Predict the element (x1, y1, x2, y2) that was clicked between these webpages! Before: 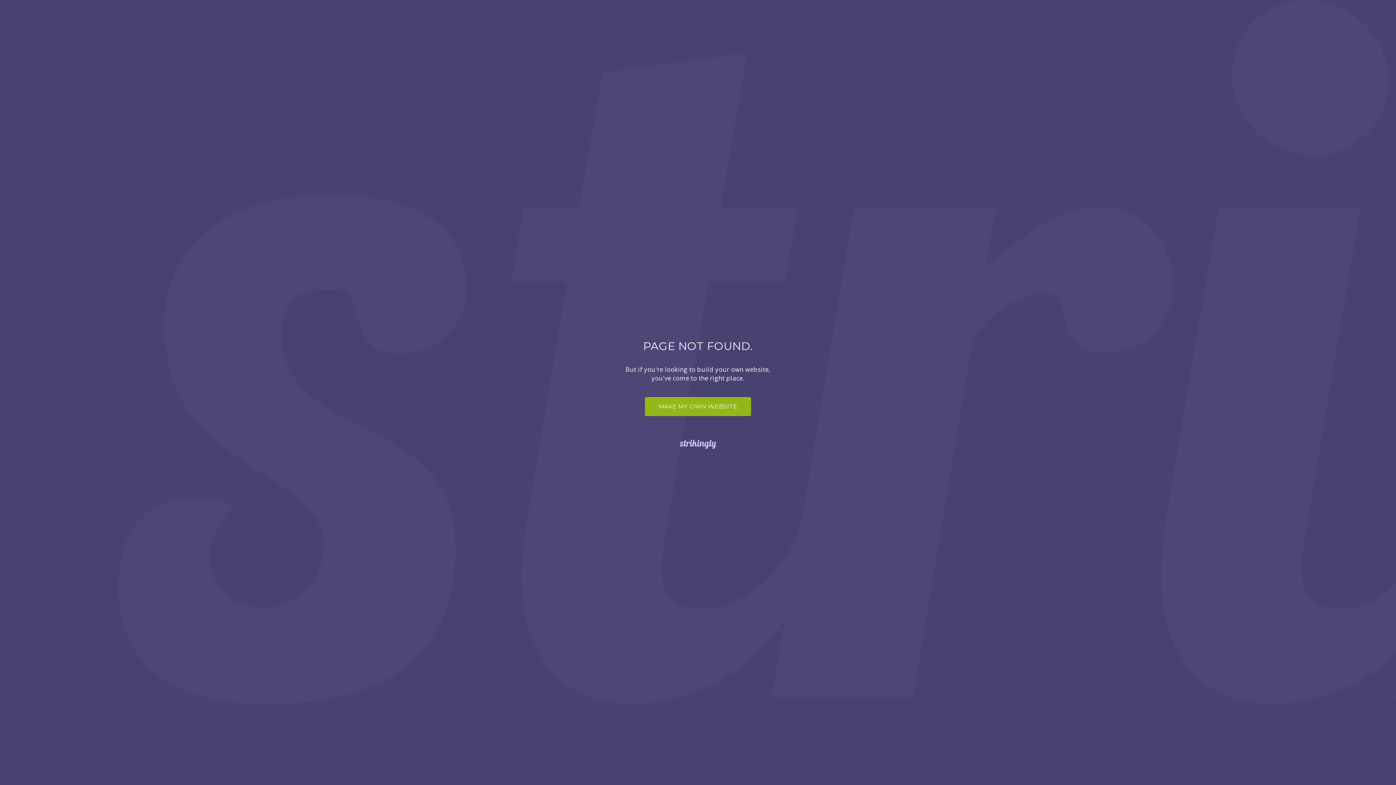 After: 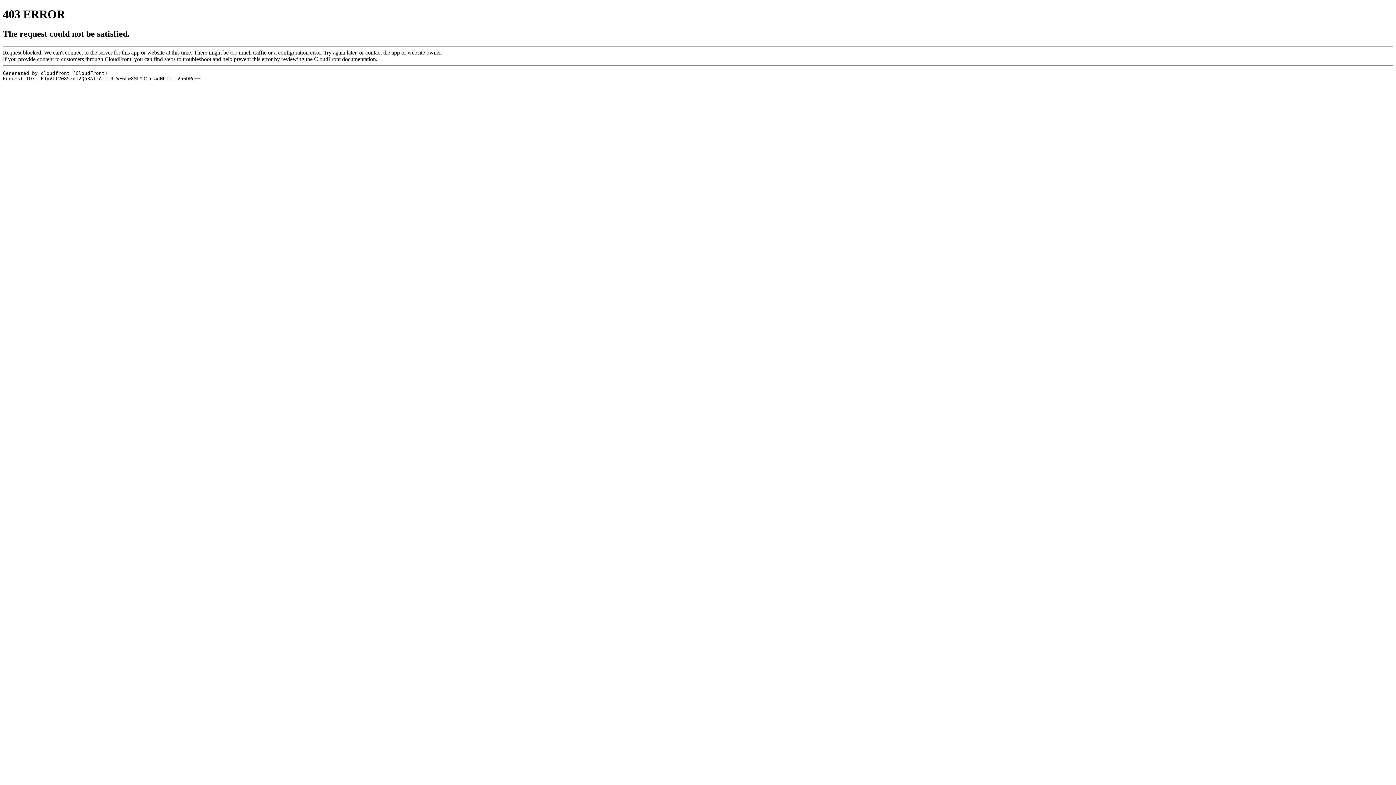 Action: label: MAKE MY OWN WEBSITE bbox: (645, 397, 751, 416)